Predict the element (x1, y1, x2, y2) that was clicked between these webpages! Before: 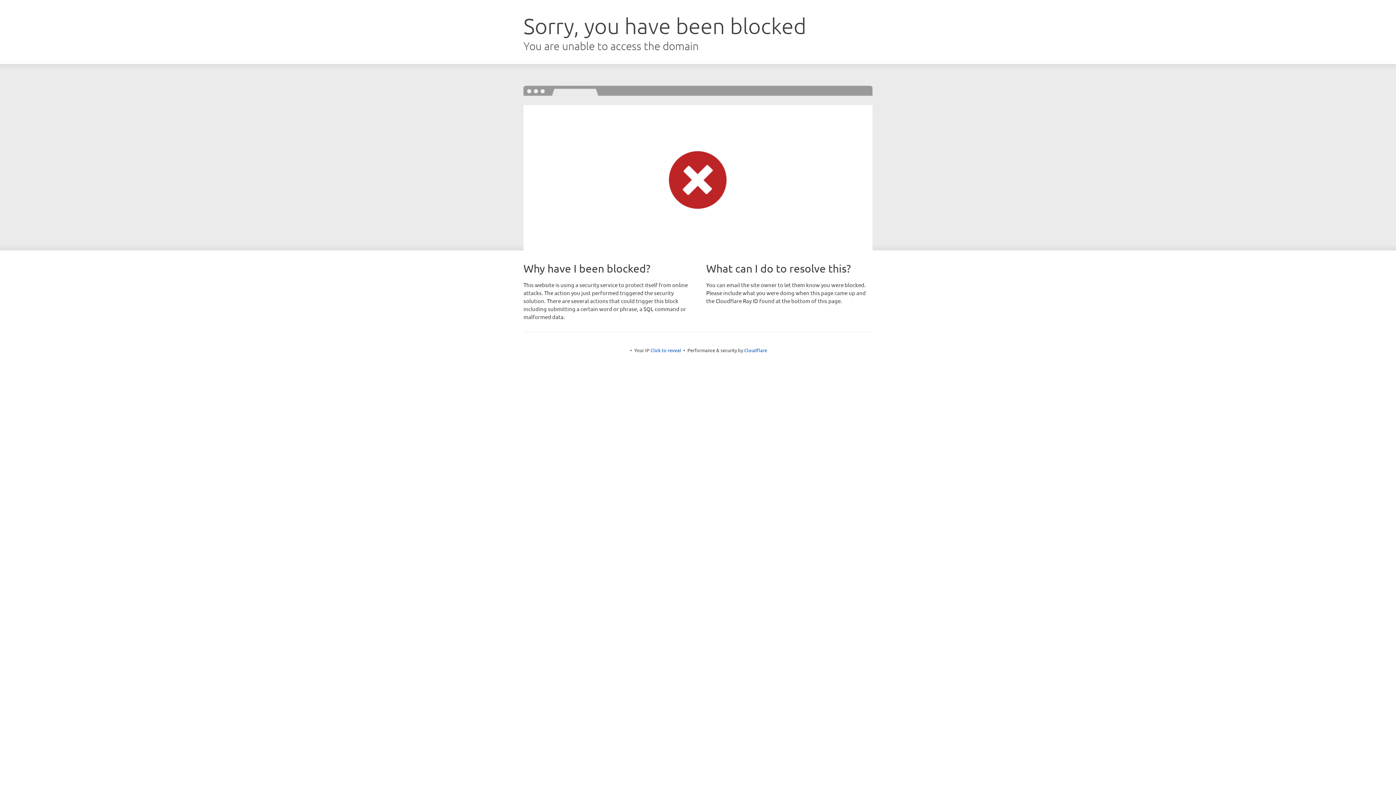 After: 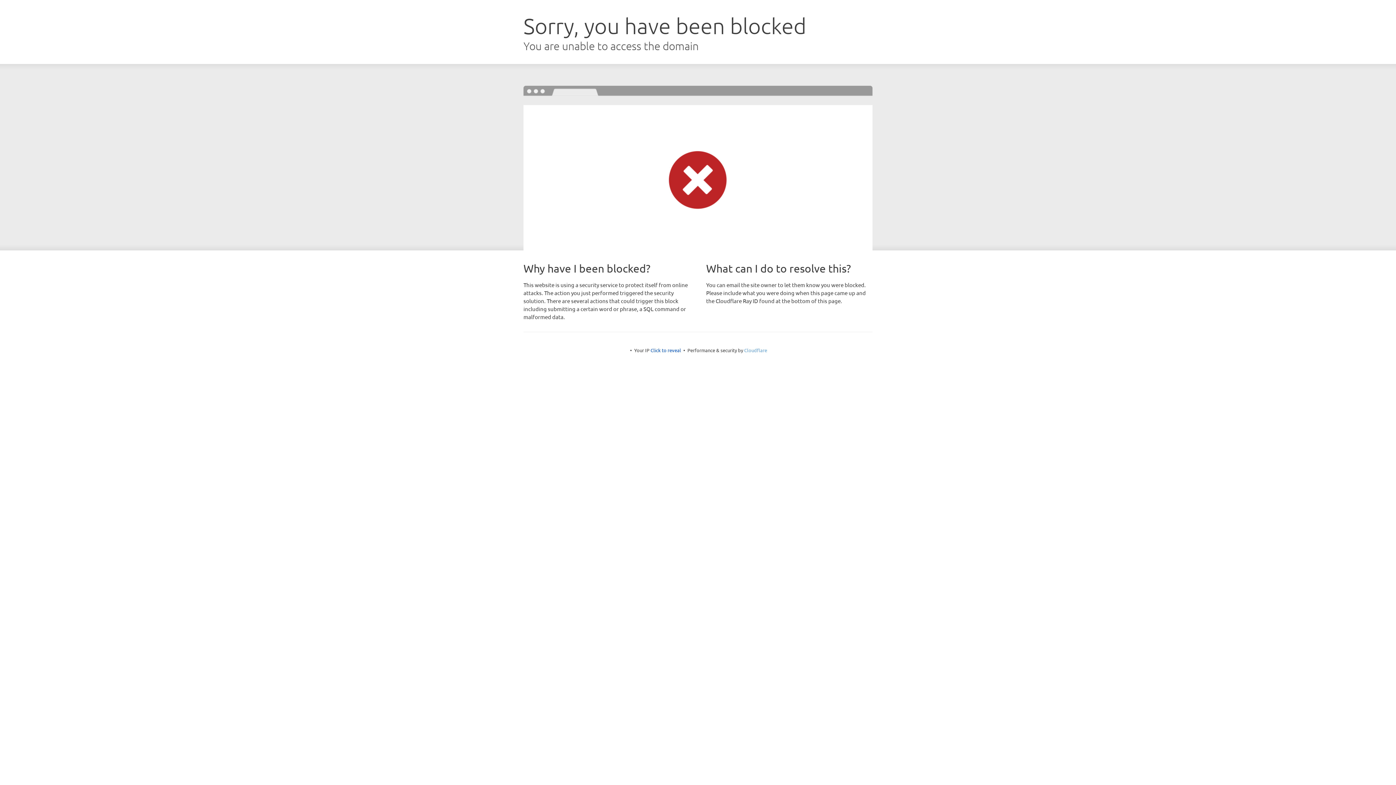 Action: bbox: (744, 347, 767, 353) label: Cloudflare